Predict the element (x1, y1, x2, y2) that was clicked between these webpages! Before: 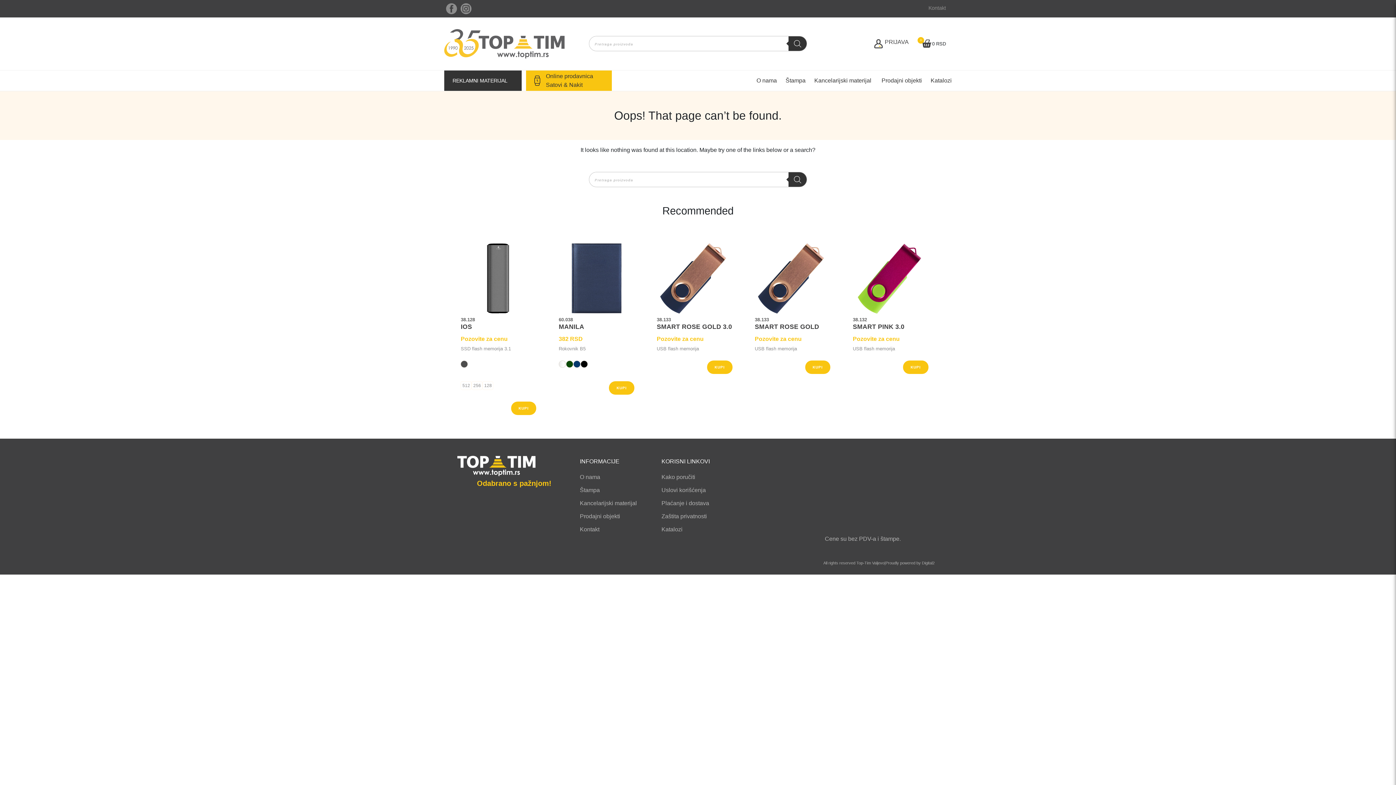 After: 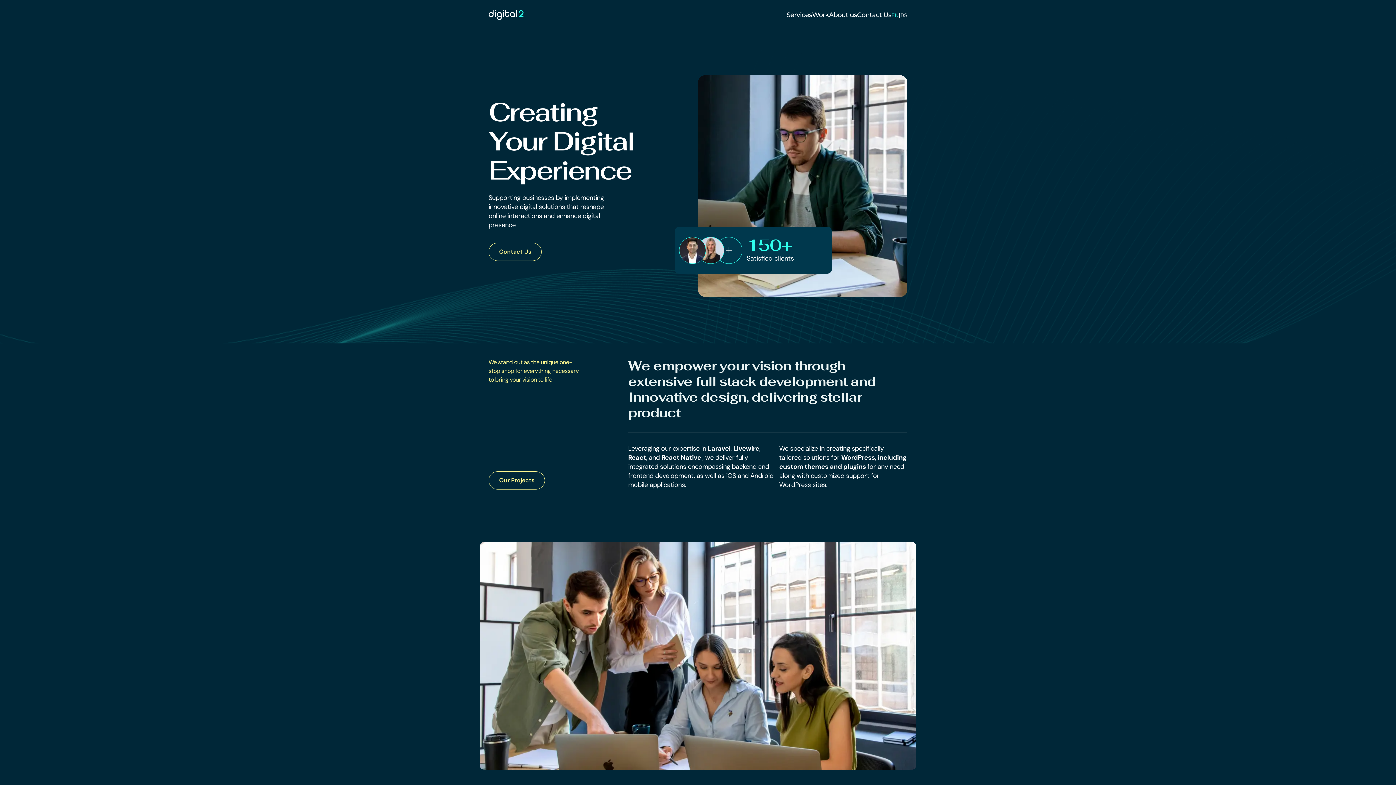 Action: bbox: (885, 560, 934, 566) label: Proudly powered by Digital2